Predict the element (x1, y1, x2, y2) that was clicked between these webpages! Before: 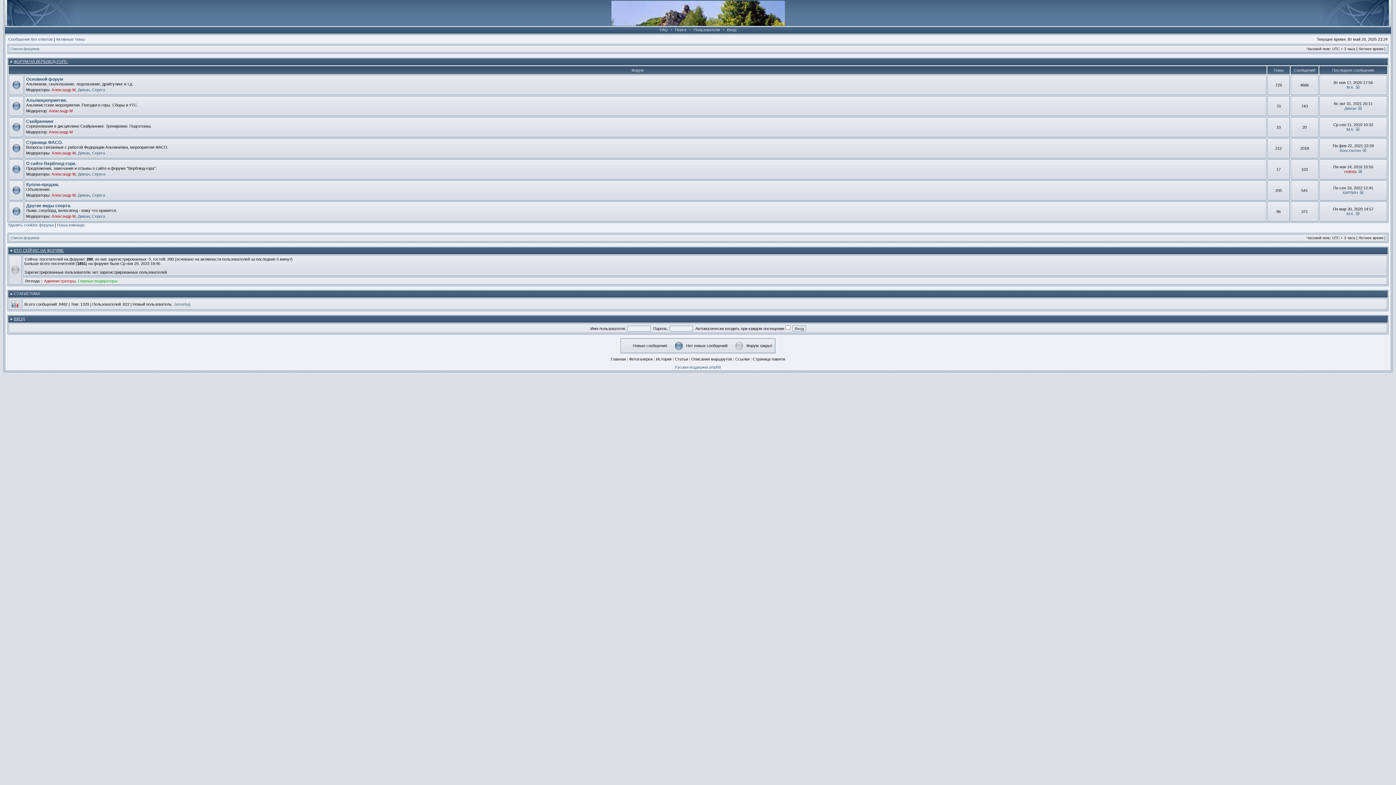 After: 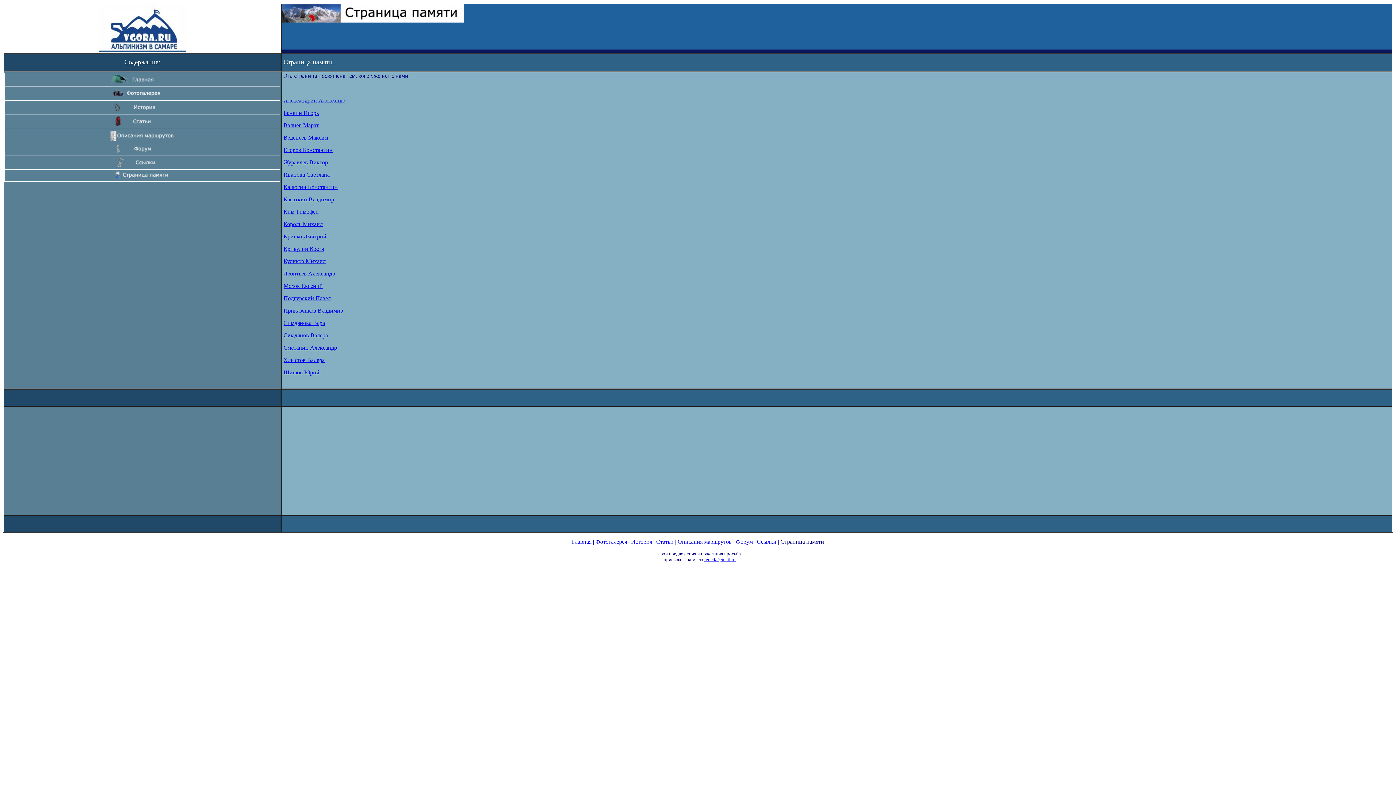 Action: label: Страница памяти bbox: (752, 357, 785, 361)